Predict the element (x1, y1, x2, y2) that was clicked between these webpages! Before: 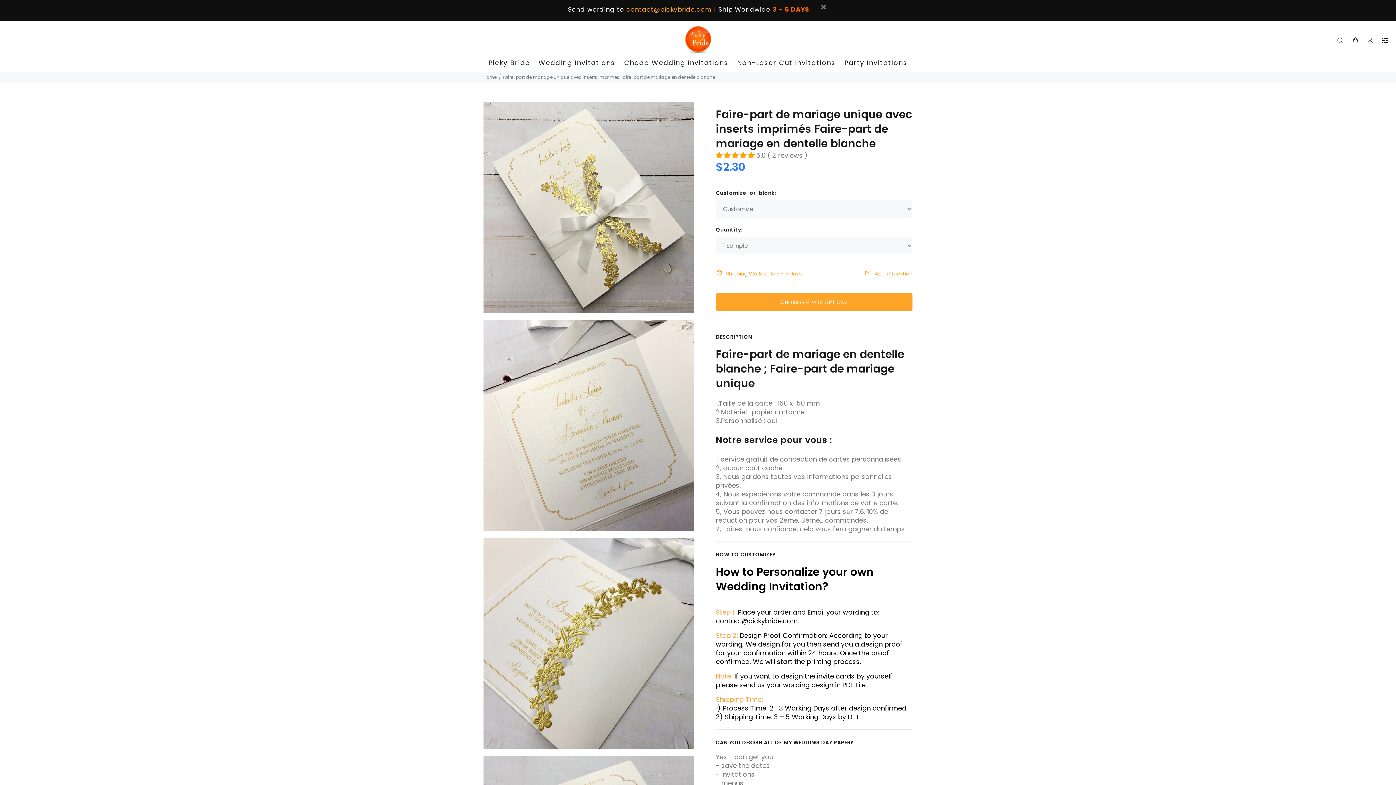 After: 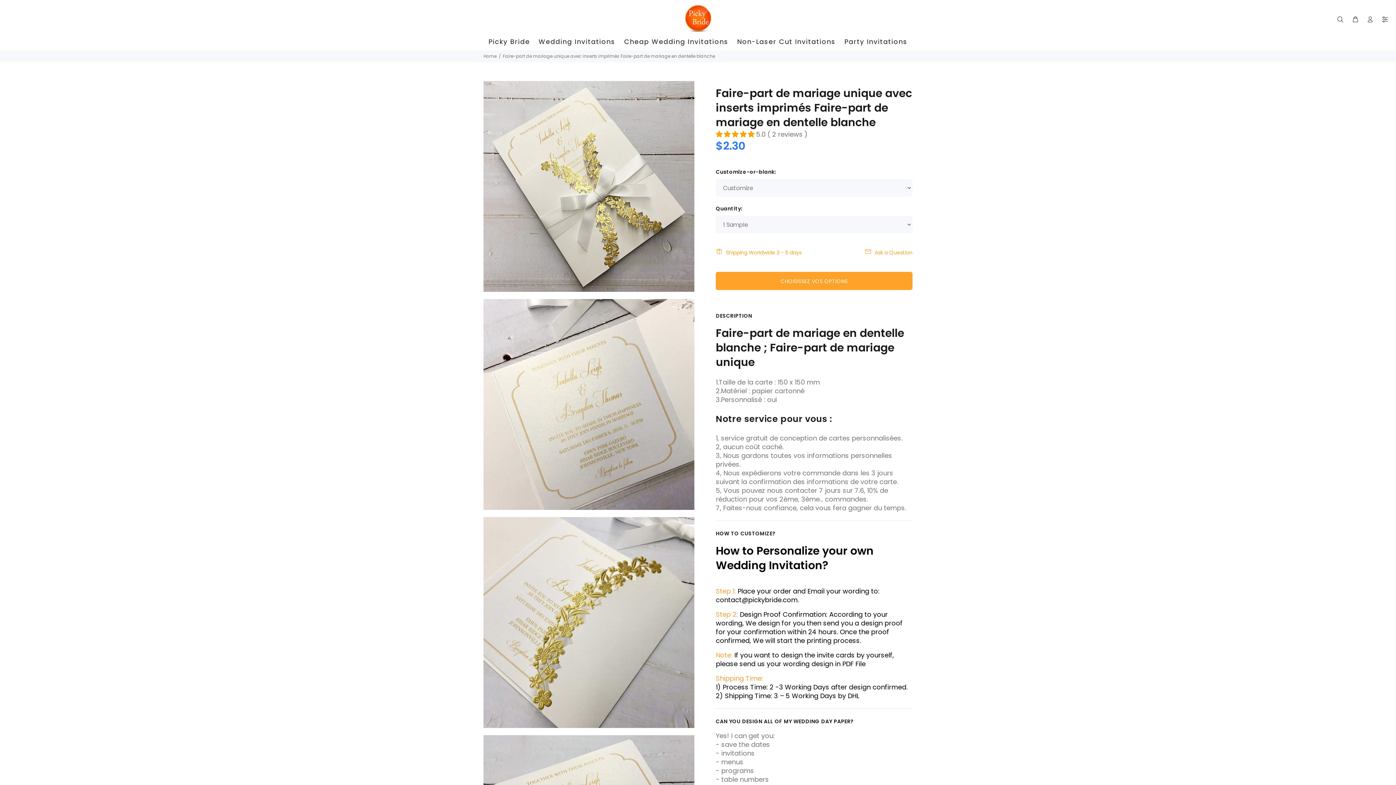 Action: bbox: (819, 2, 828, 13)